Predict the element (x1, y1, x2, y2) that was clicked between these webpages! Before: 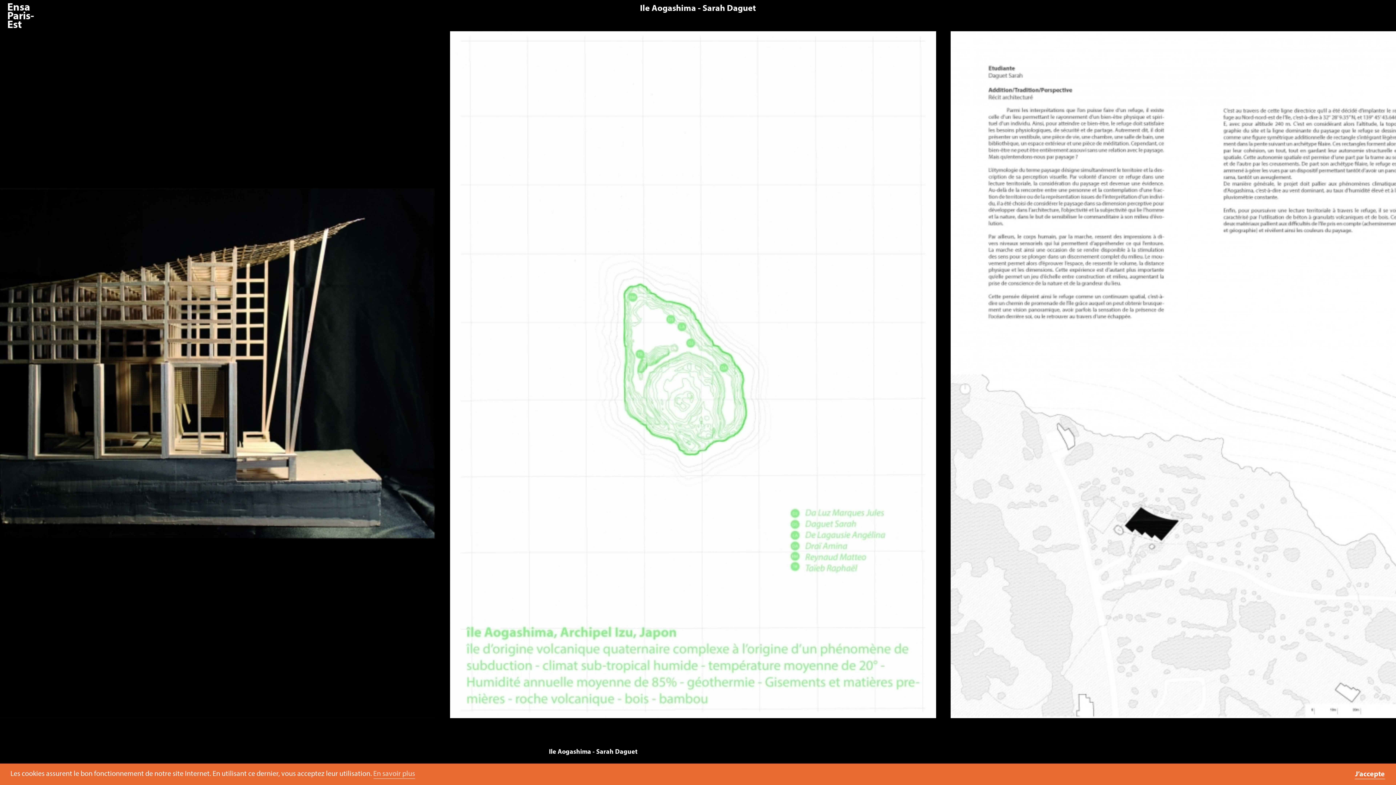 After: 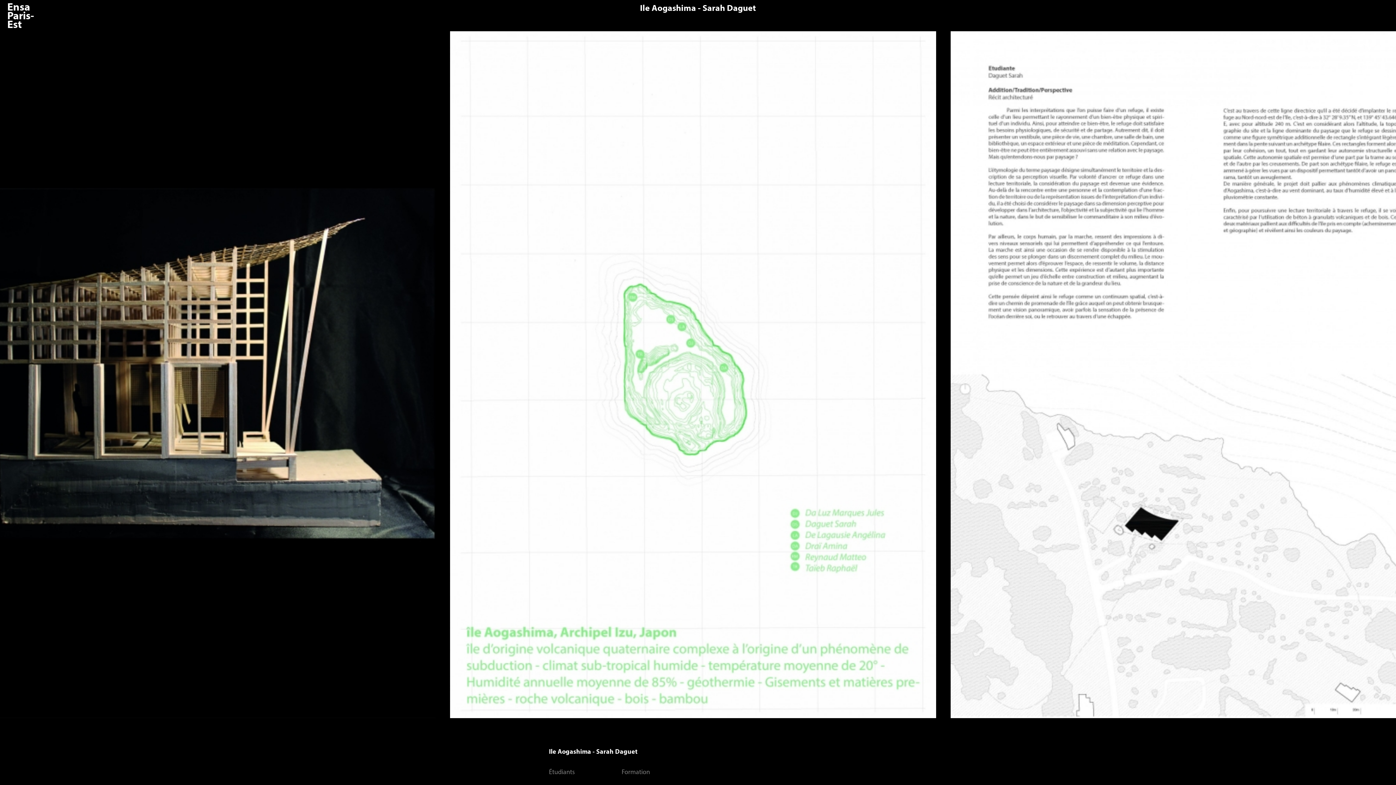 Action: label: dismiss cookie message bbox: (1354, 769, 1385, 779)